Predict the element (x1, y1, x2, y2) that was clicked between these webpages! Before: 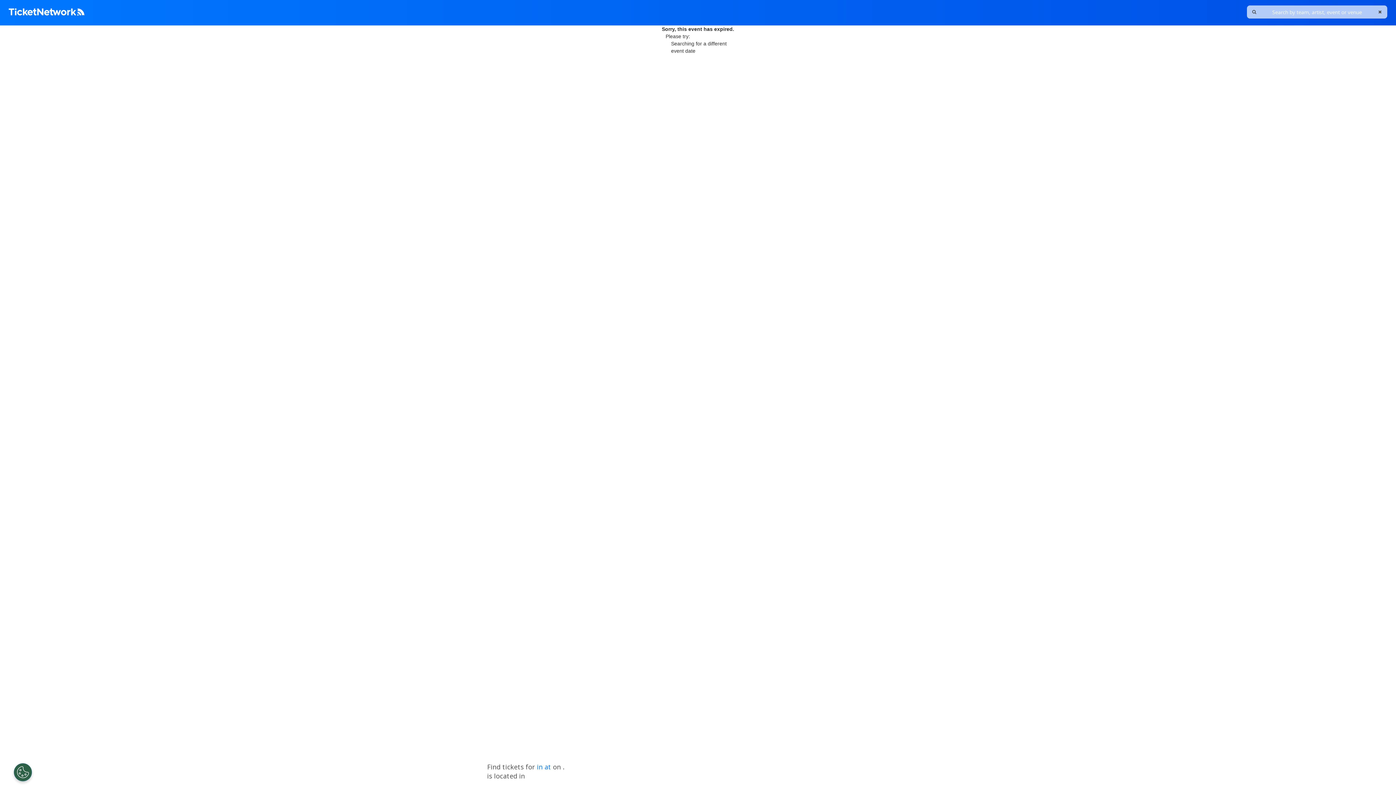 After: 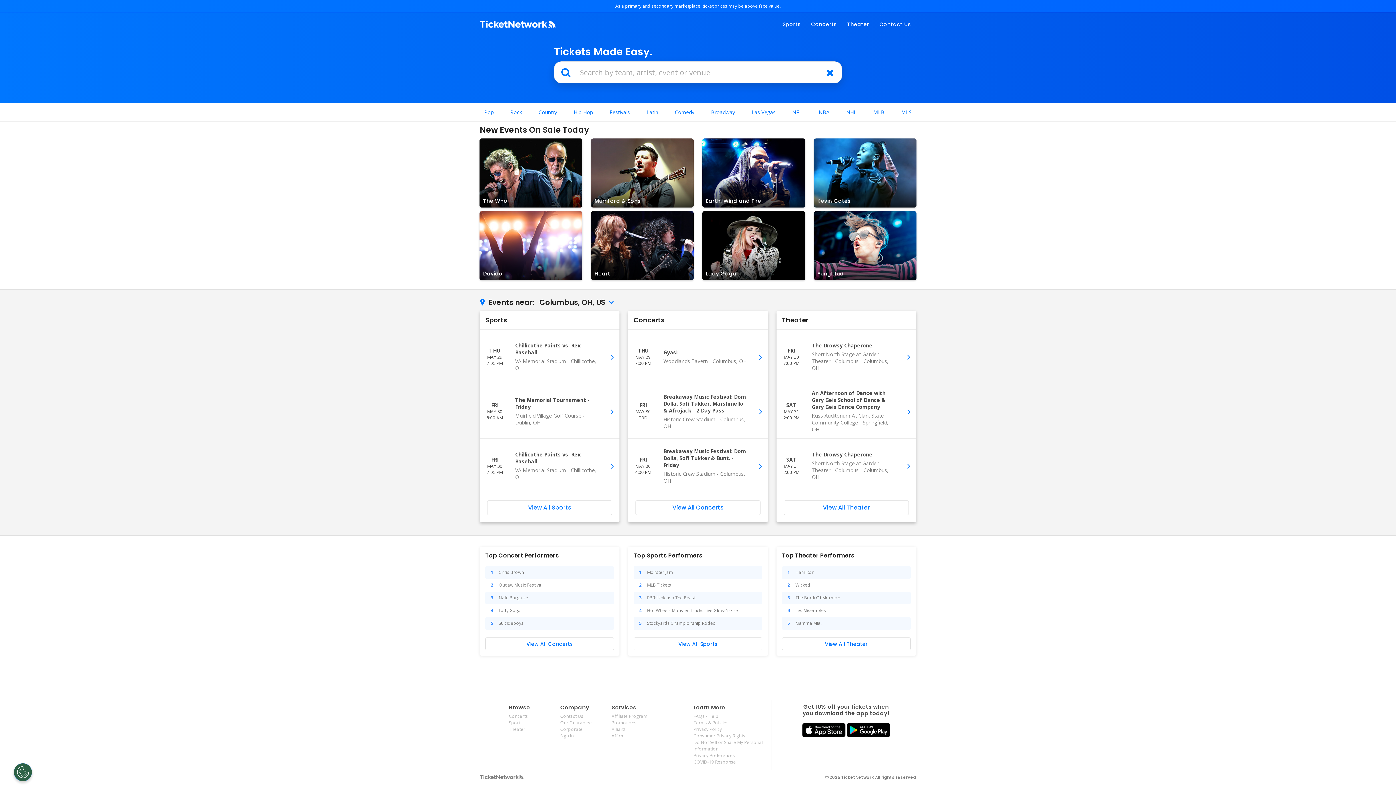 Action: bbox: (8, 5, 84, 20)